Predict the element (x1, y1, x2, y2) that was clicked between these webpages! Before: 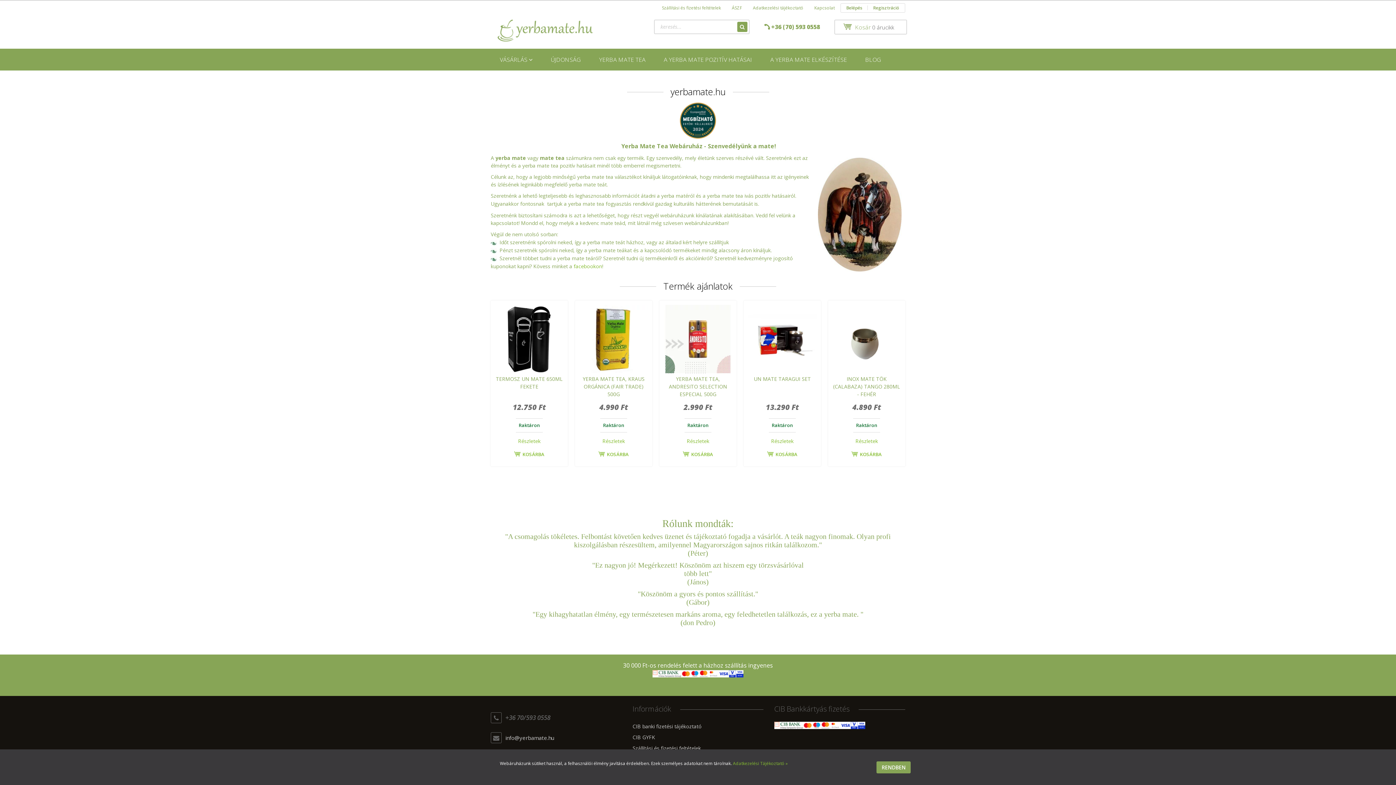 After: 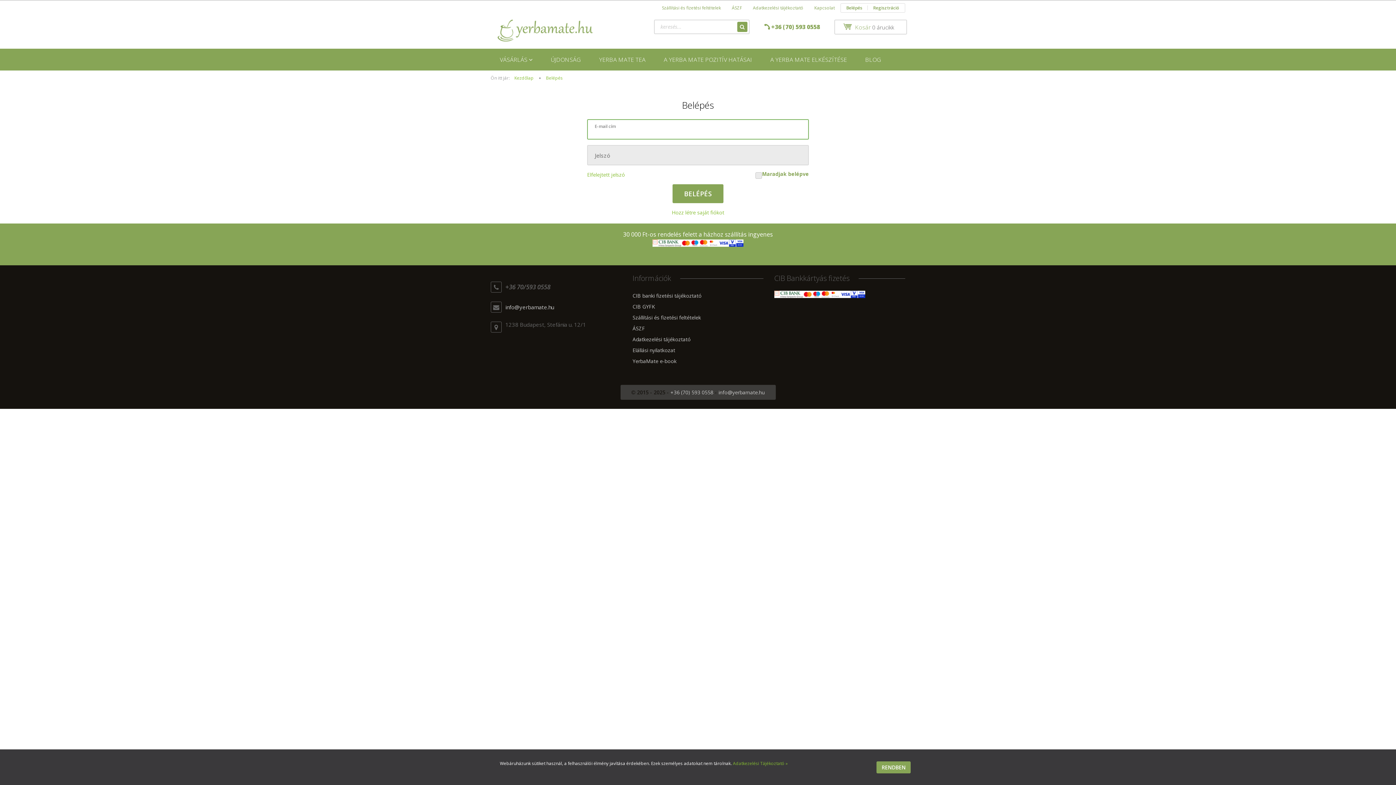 Action: bbox: (841, 3, 868, 12) label: Belépés